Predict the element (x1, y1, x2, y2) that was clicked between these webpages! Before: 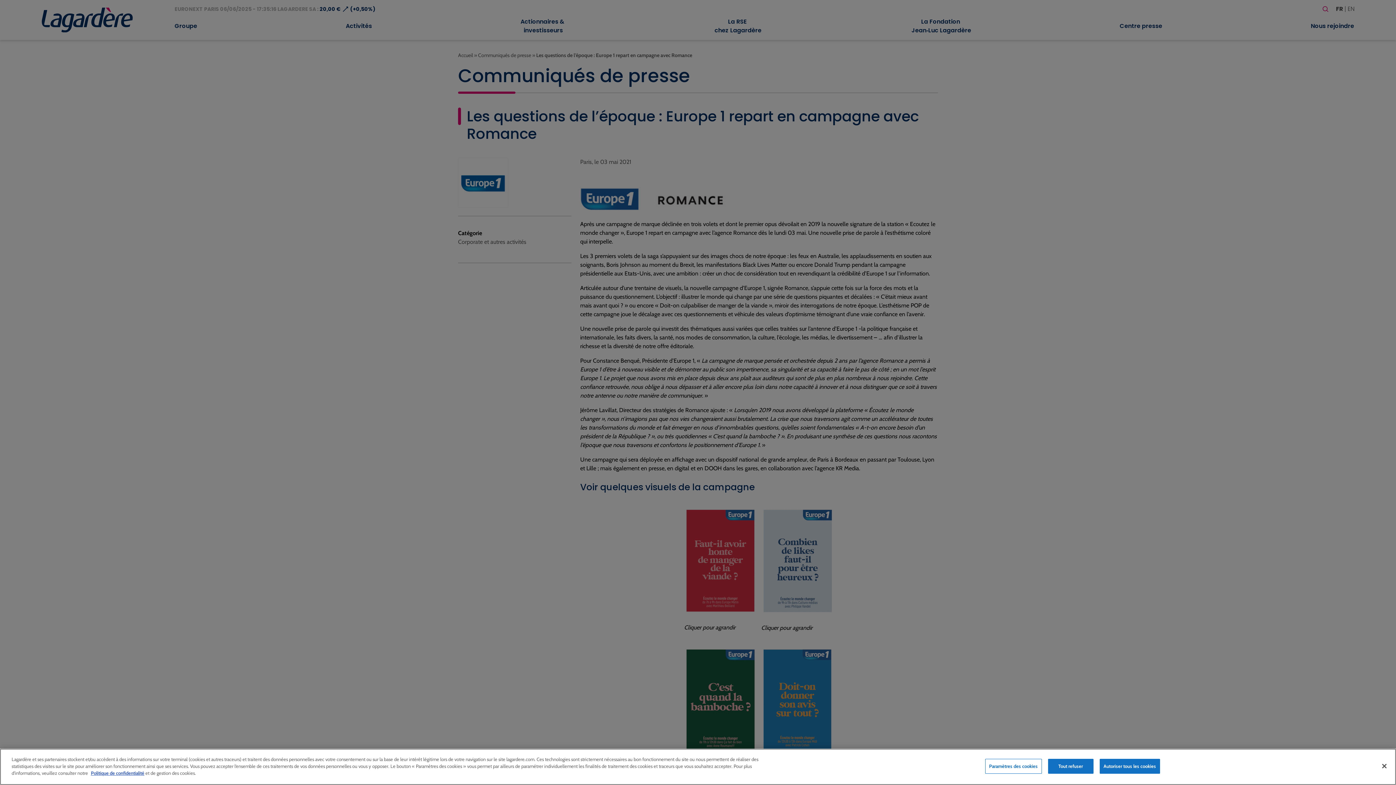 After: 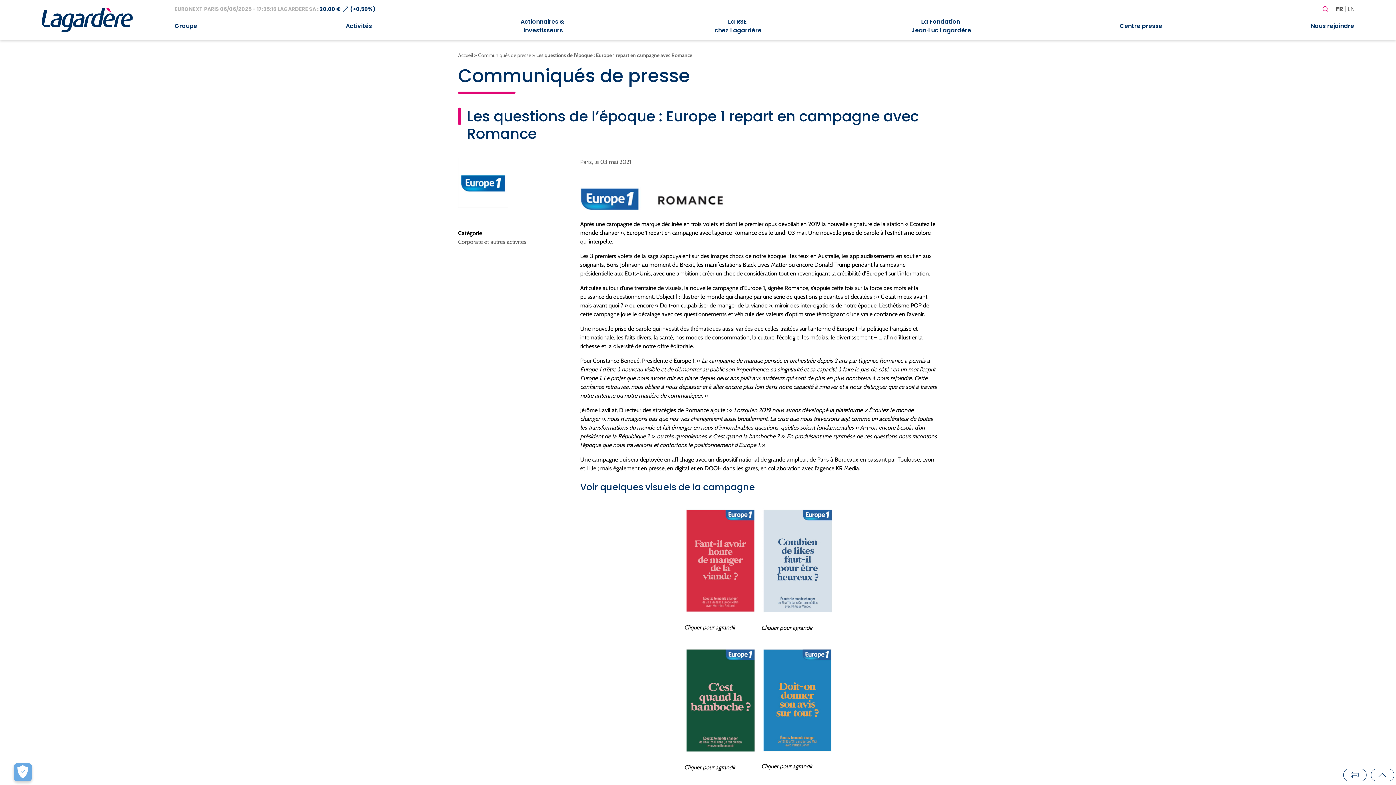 Action: label: Fermer bbox: (1376, 758, 1392, 774)